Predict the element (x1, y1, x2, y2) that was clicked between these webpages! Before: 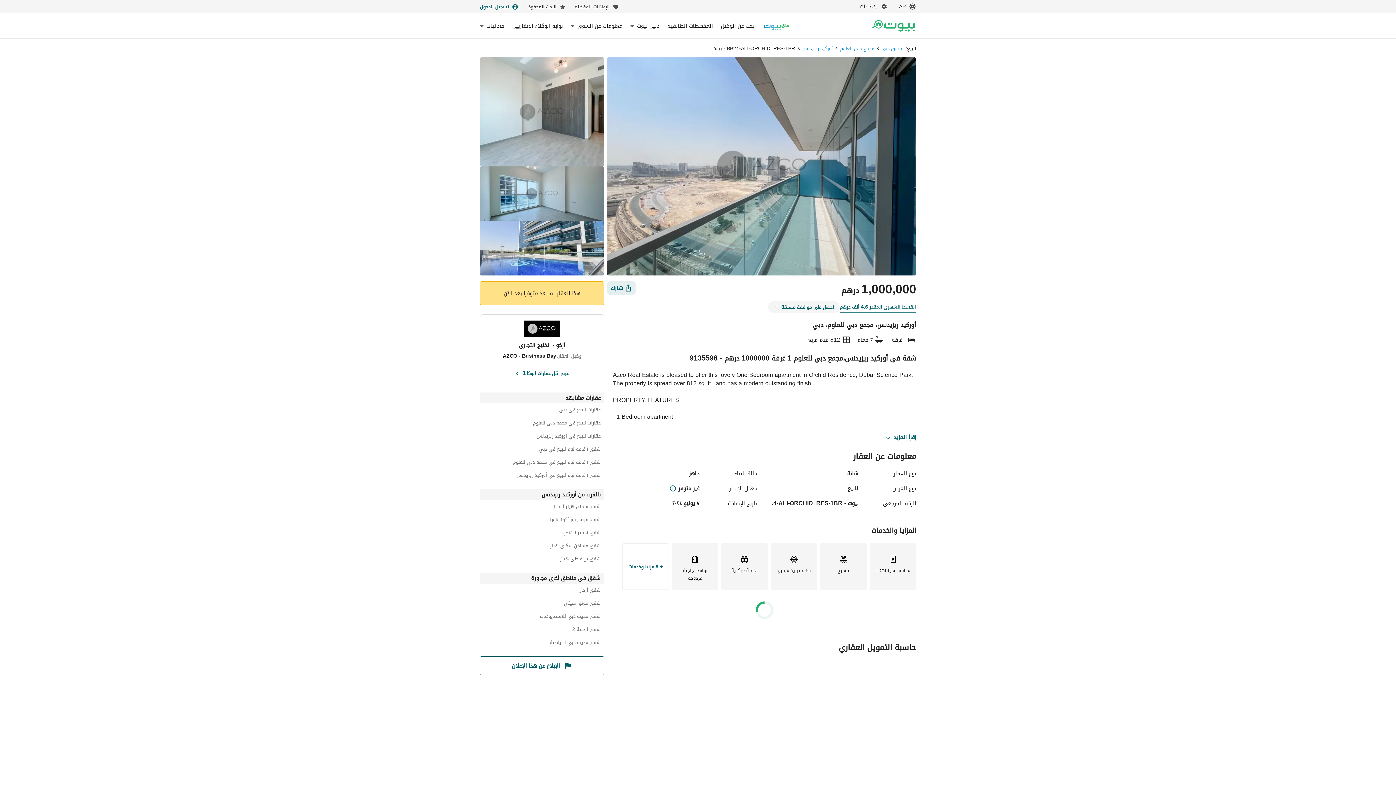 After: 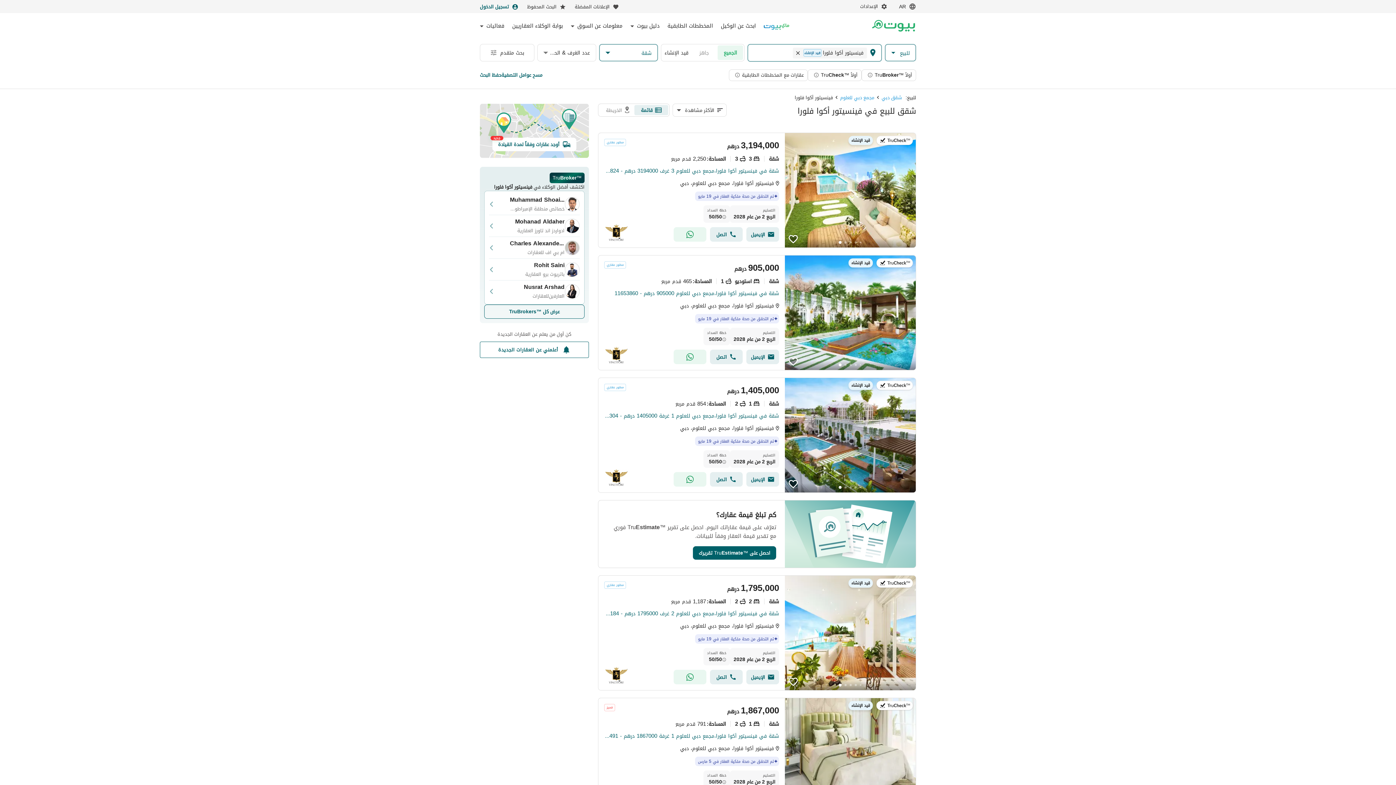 Action: label: شقق فينسيتور أكوا فلورا bbox: (480, 524, 600, 531)